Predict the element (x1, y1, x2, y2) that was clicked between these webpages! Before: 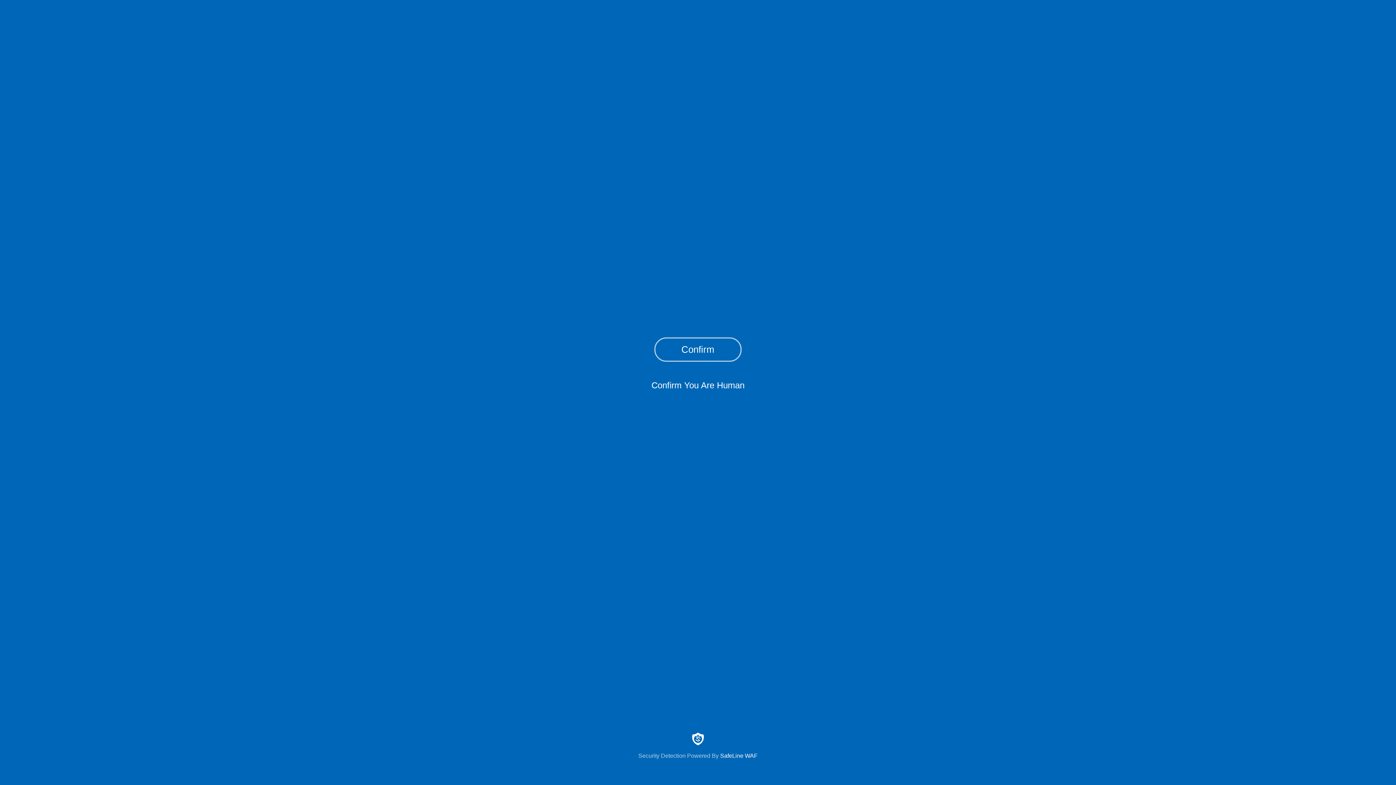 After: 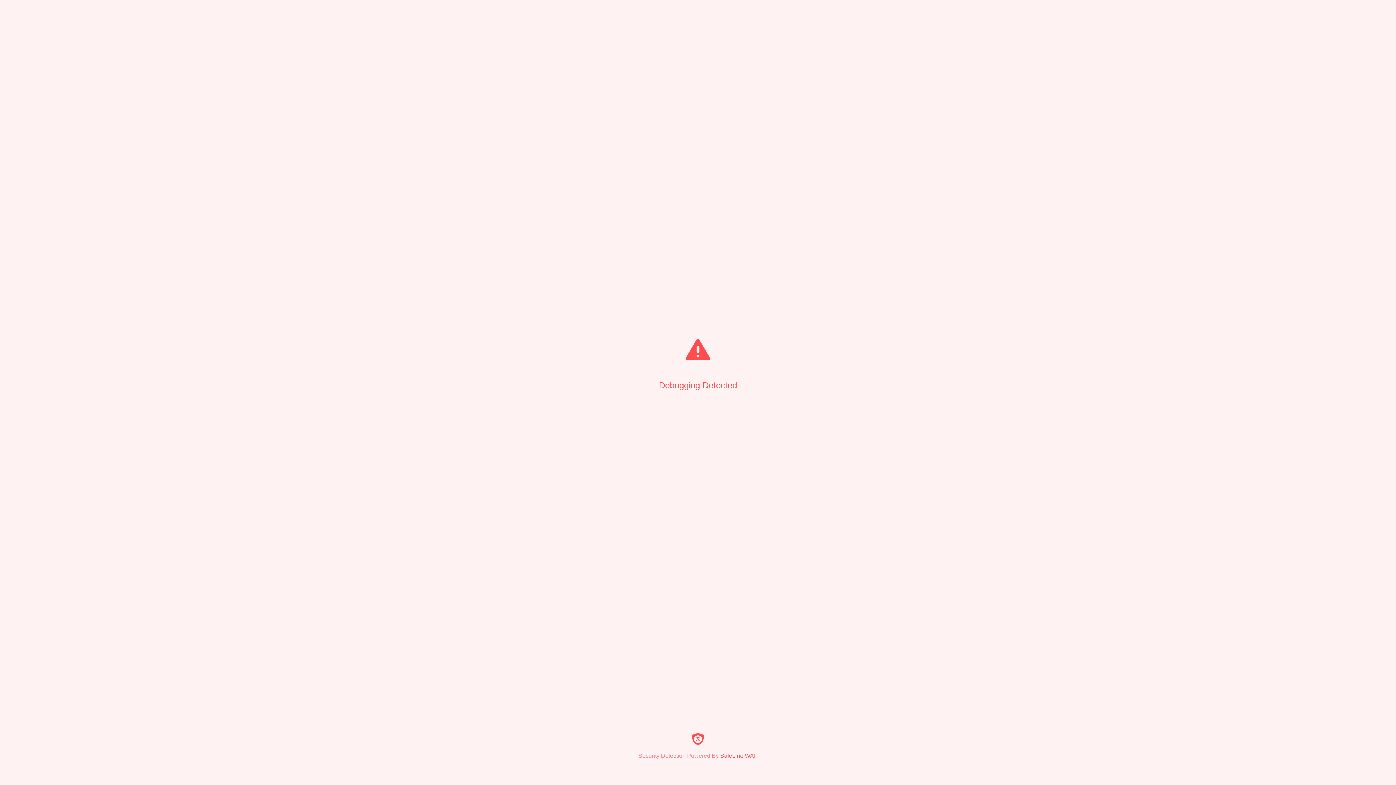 Action: bbox: (654, 337, 741, 361) label: Confirm